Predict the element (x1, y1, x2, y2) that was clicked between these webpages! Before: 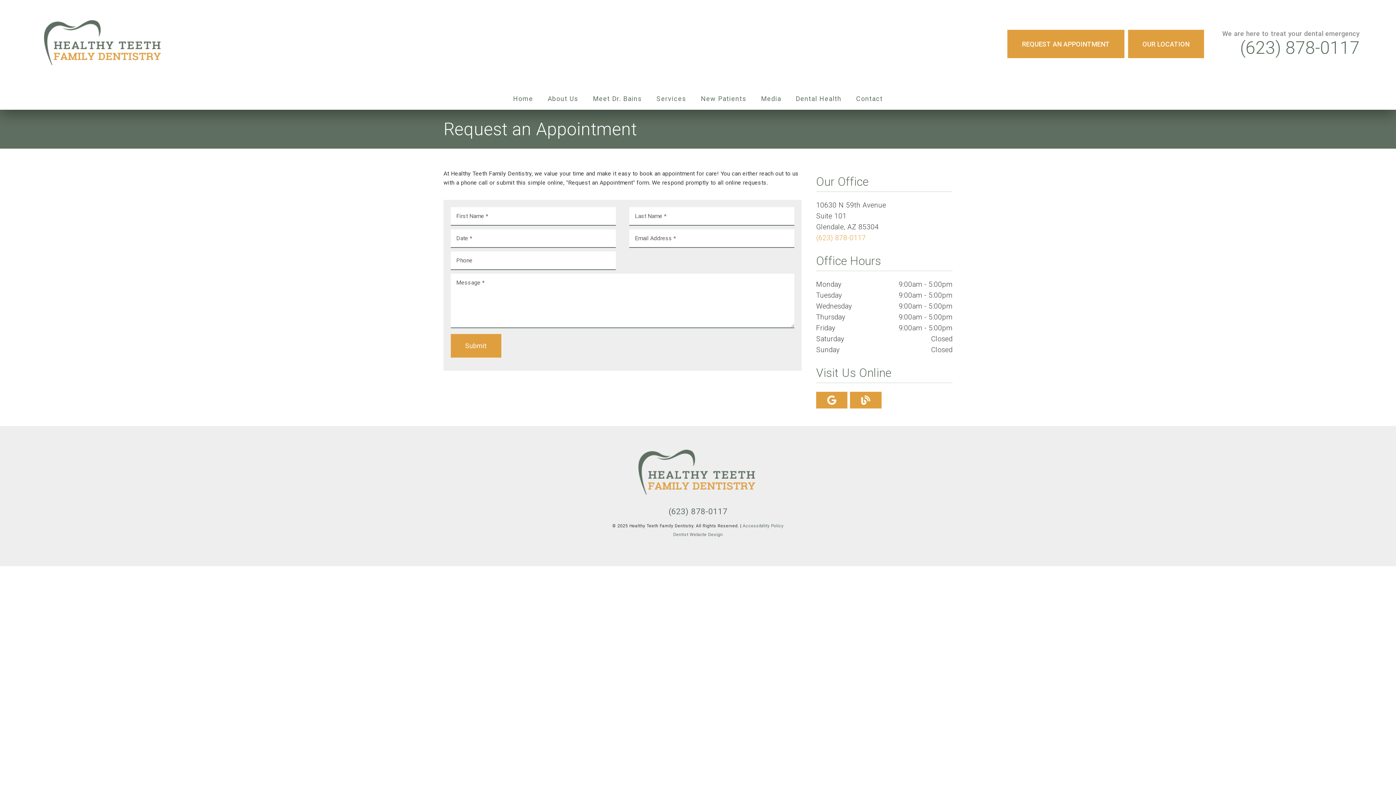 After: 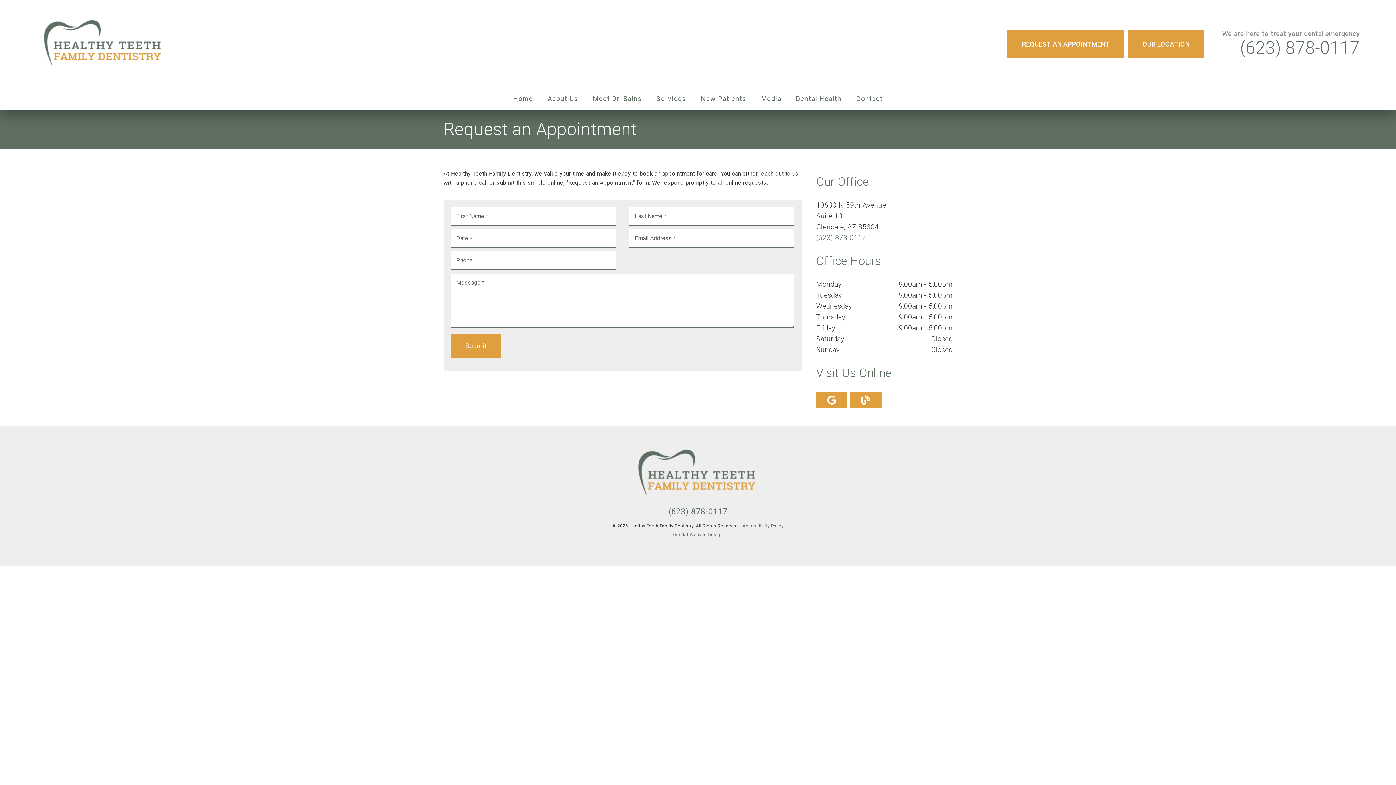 Action: label: (623) 878-0117 bbox: (816, 233, 866, 242)